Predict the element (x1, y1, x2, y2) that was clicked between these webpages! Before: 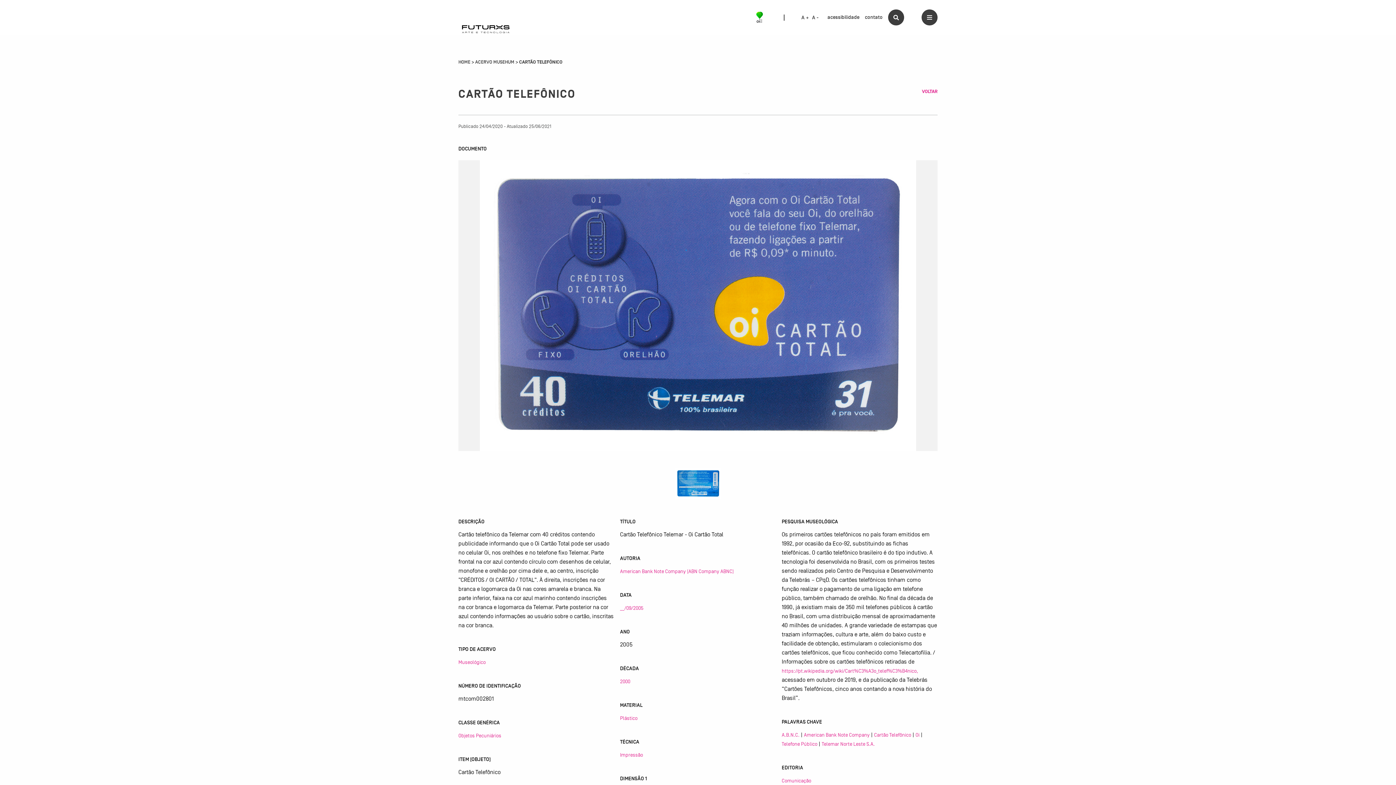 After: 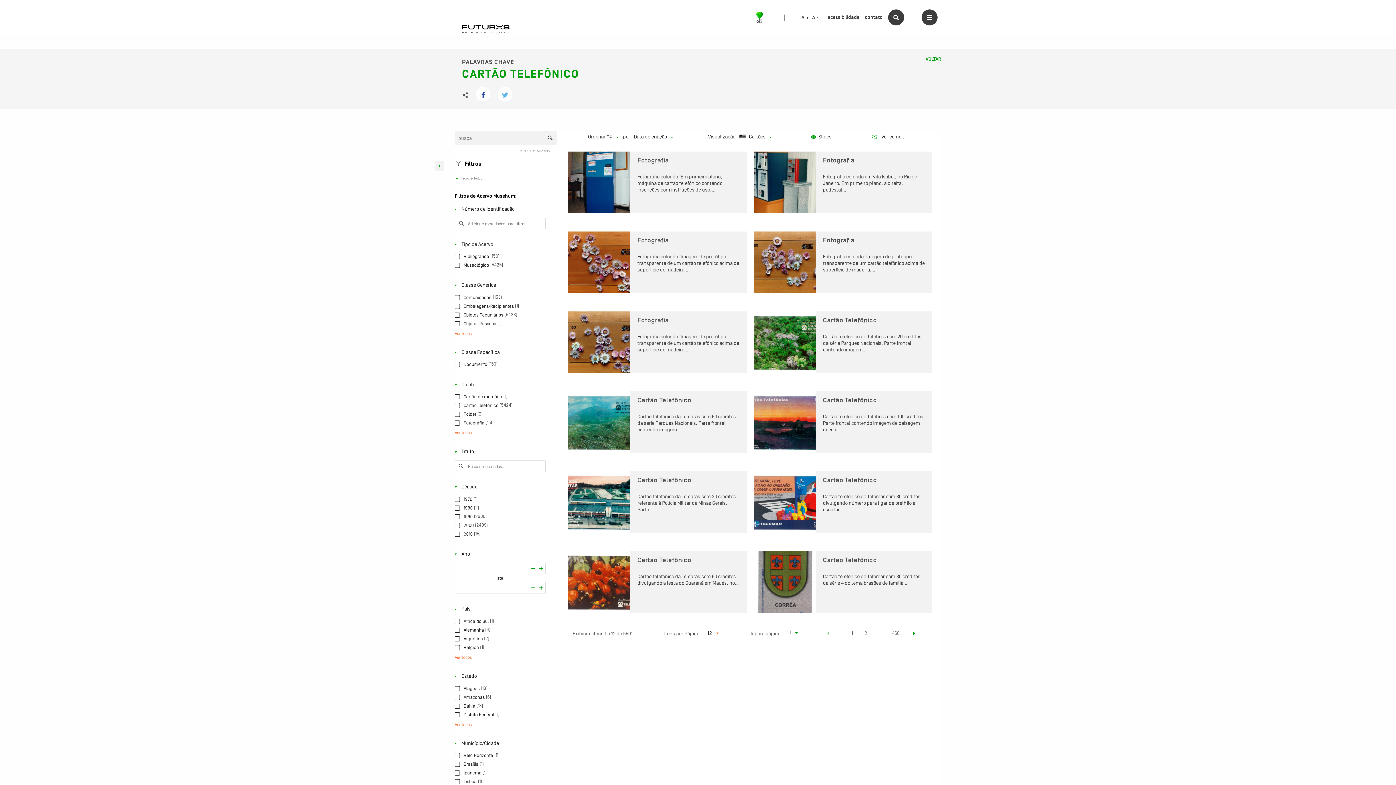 Action: bbox: (874, 732, 911, 738) label: Cartão Telefônico